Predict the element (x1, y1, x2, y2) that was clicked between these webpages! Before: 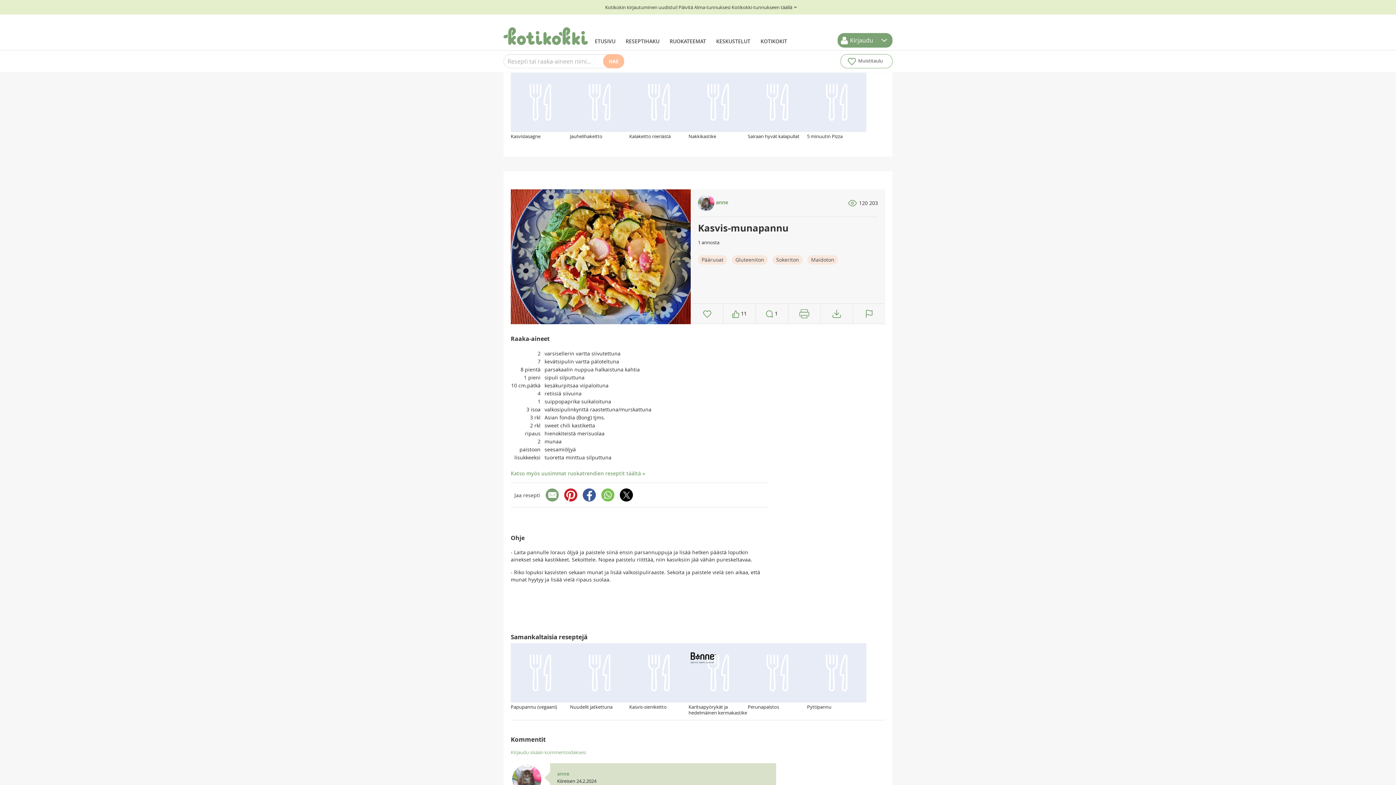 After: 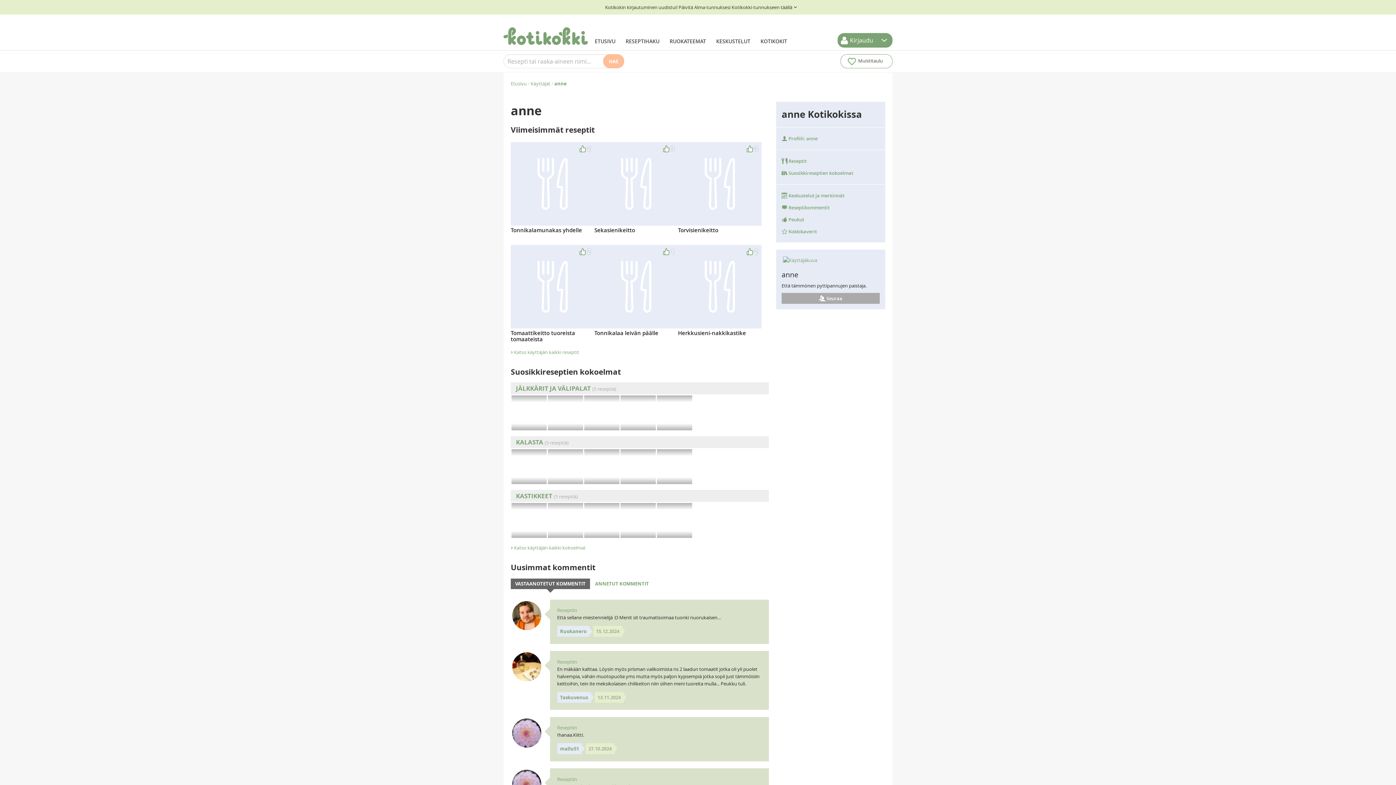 Action: bbox: (510, 763, 542, 795)